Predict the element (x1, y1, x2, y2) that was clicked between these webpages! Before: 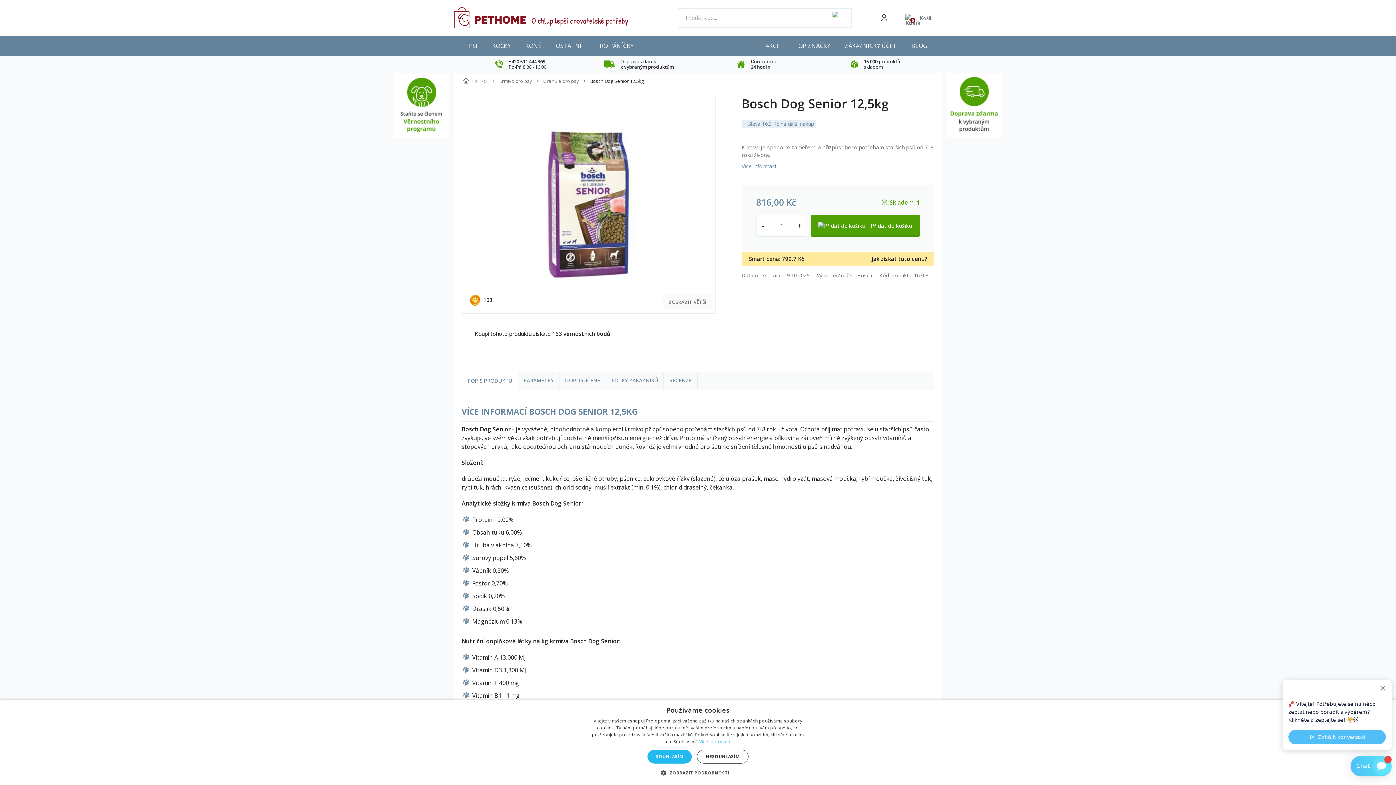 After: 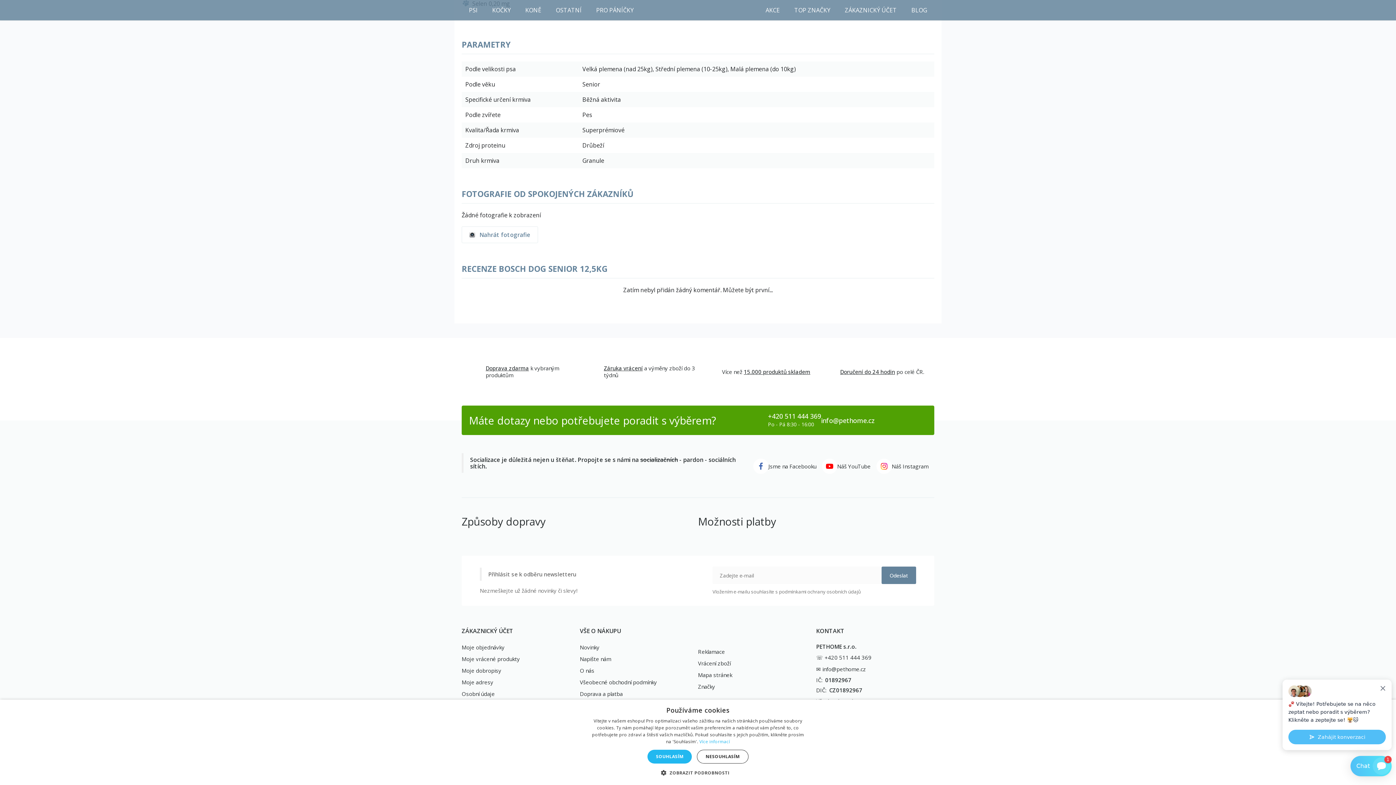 Action: bbox: (664, 372, 697, 389) label: RECENZE